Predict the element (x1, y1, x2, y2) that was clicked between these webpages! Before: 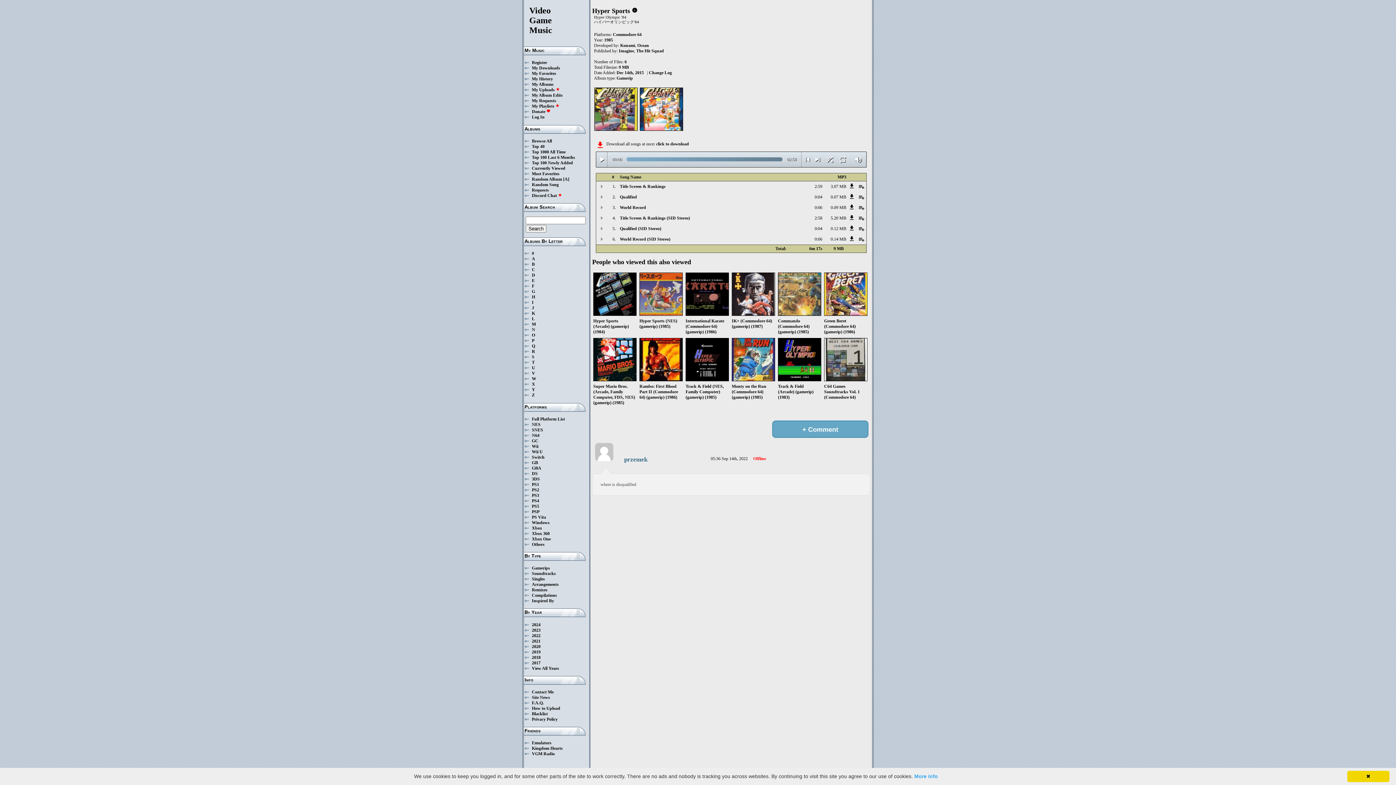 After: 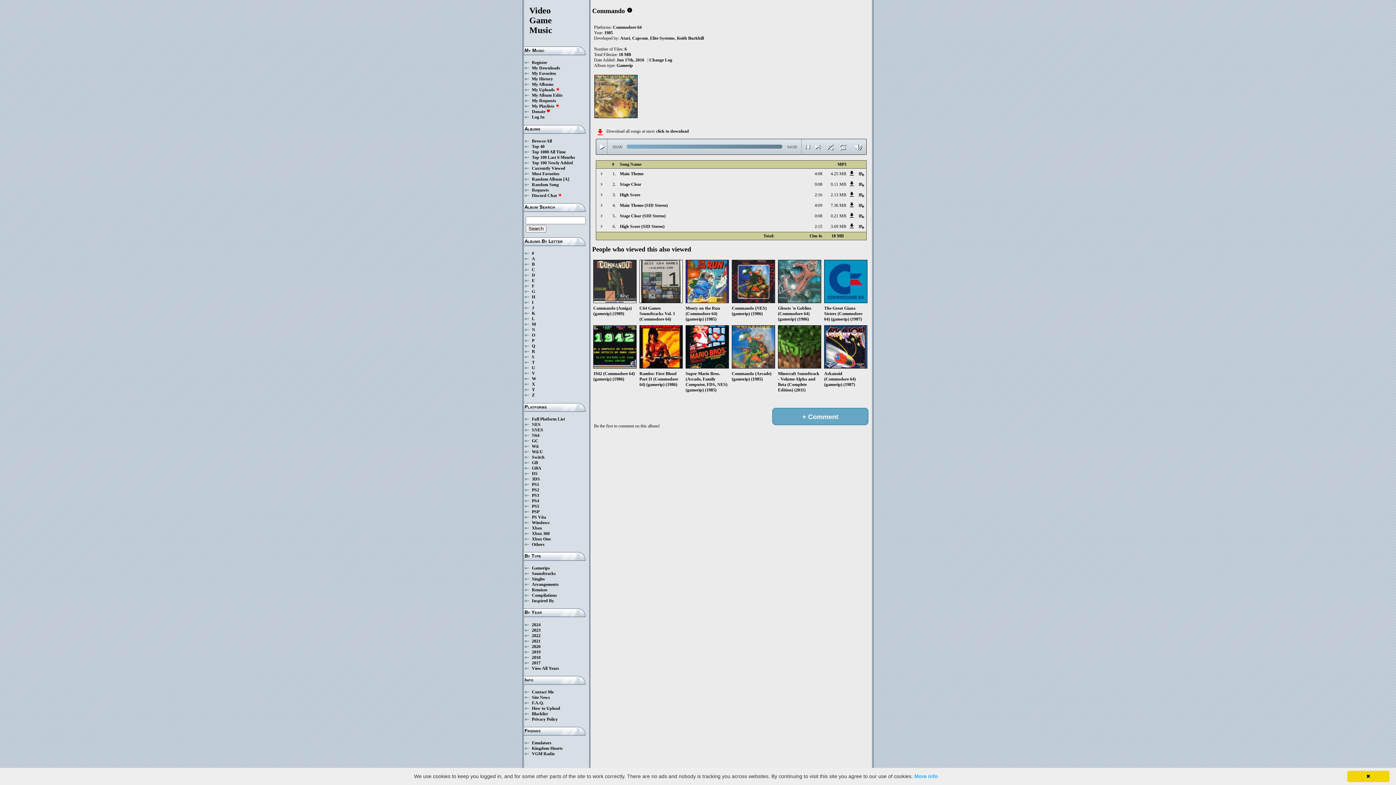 Action: label: Commando (Commodore 64) (gamerip) (1985) bbox: (778, 311, 822, 334)